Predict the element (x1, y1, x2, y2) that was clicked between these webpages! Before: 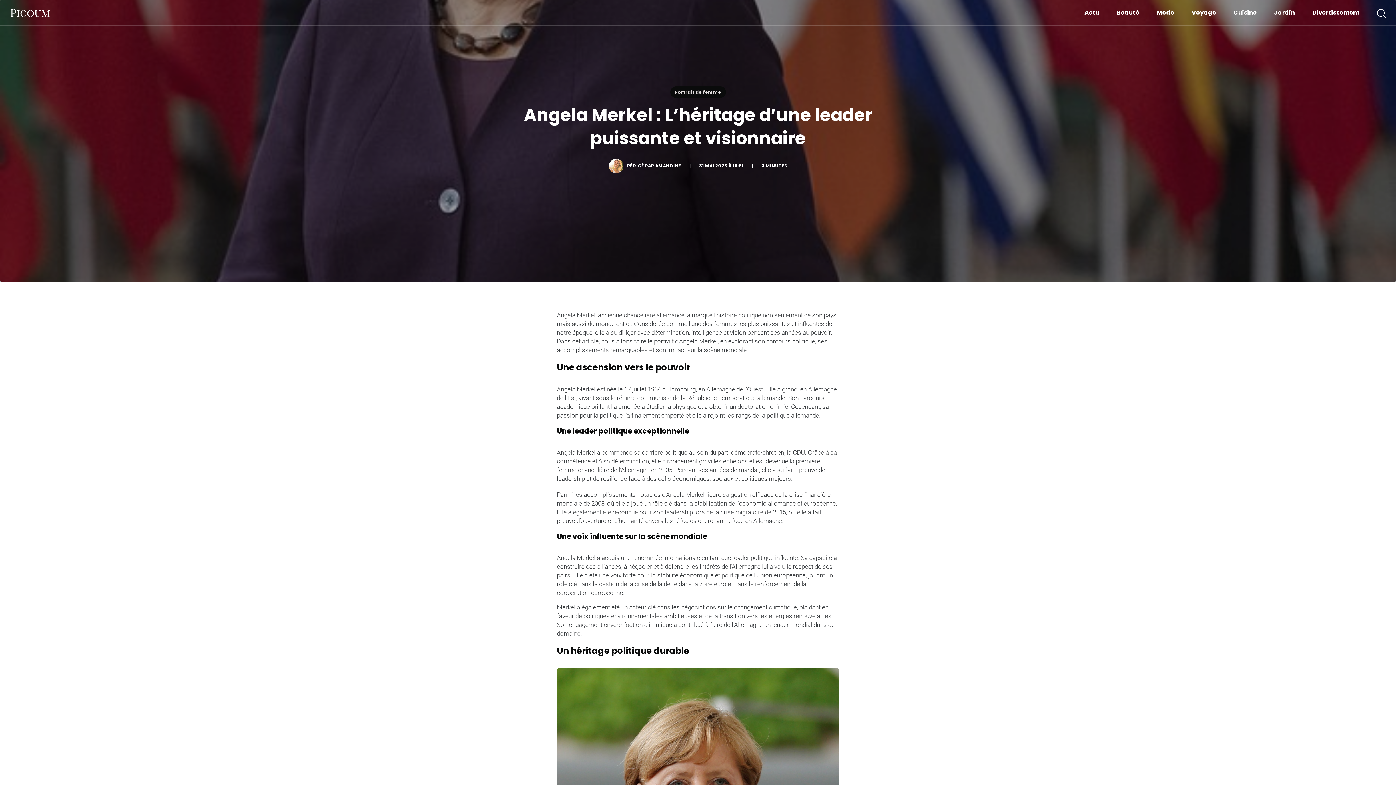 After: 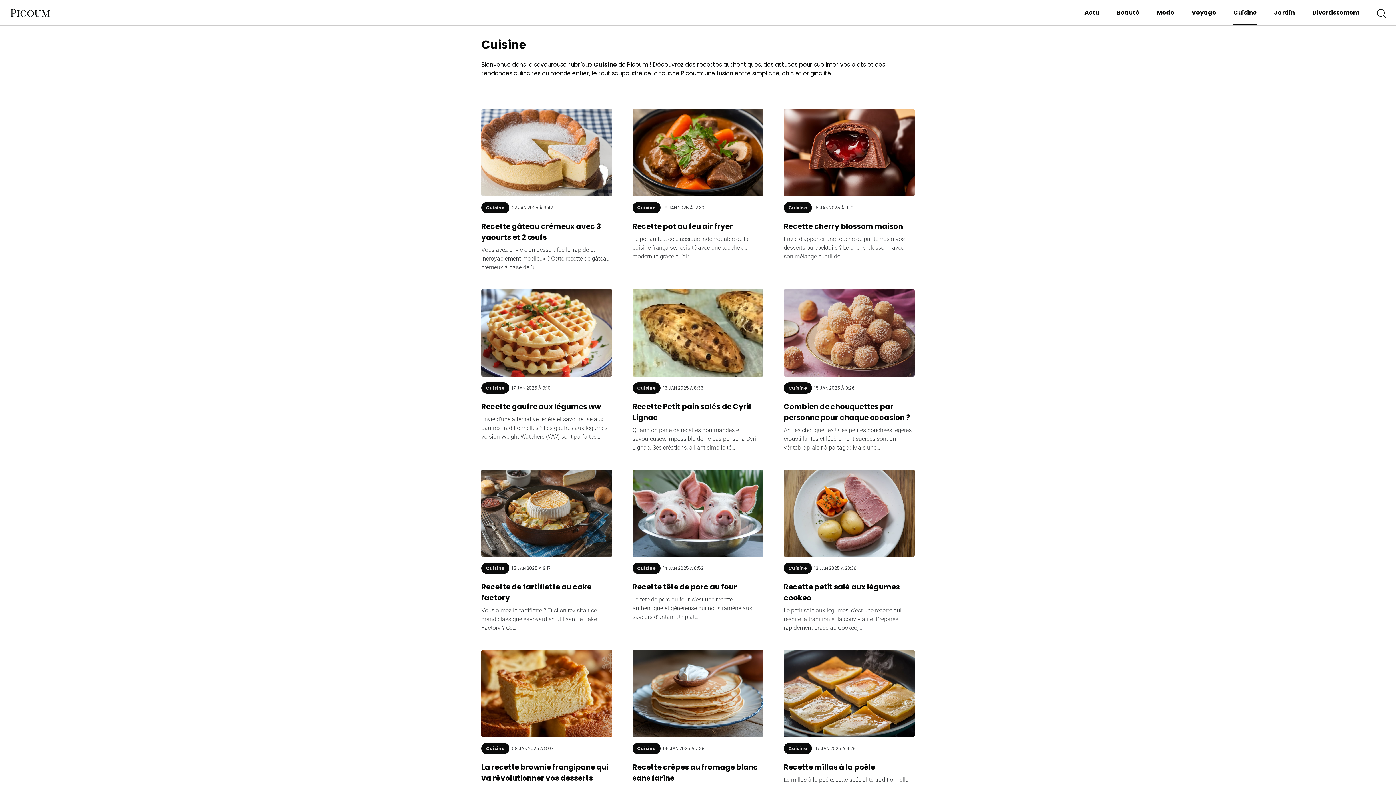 Action: bbox: (1233, 0, 1257, 25) label: Cuisine